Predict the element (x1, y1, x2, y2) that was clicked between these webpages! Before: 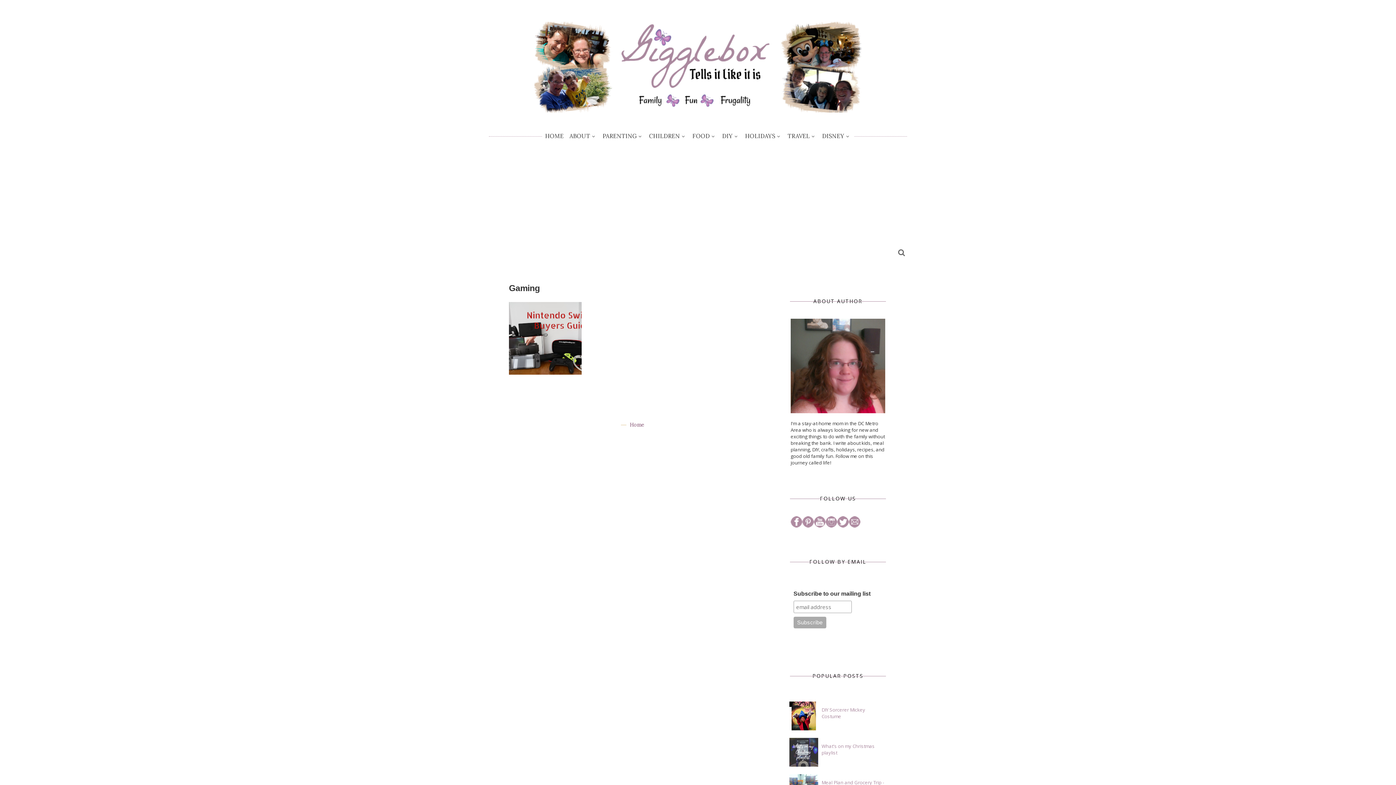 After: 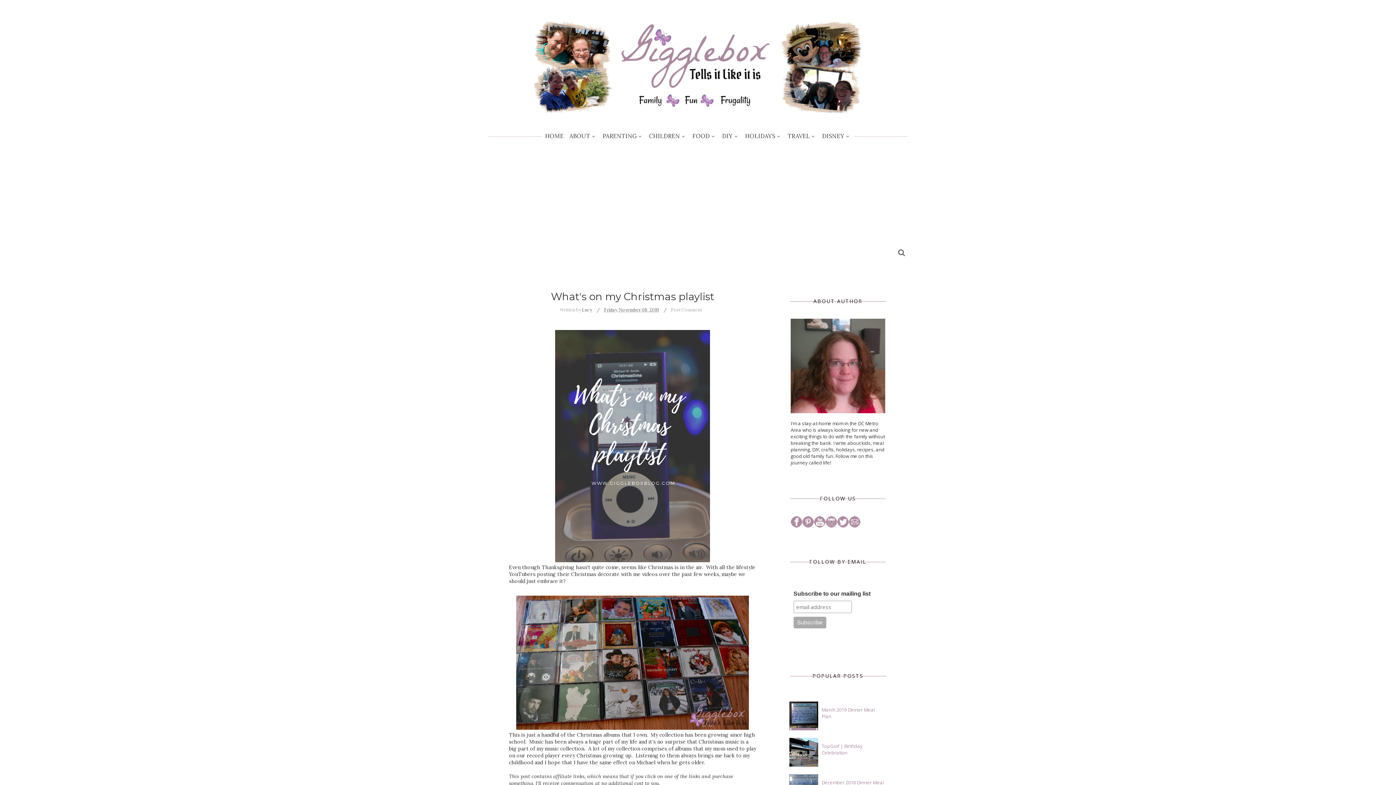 Action: label: What's on my Christmas playlist bbox: (821, 743, 874, 756)